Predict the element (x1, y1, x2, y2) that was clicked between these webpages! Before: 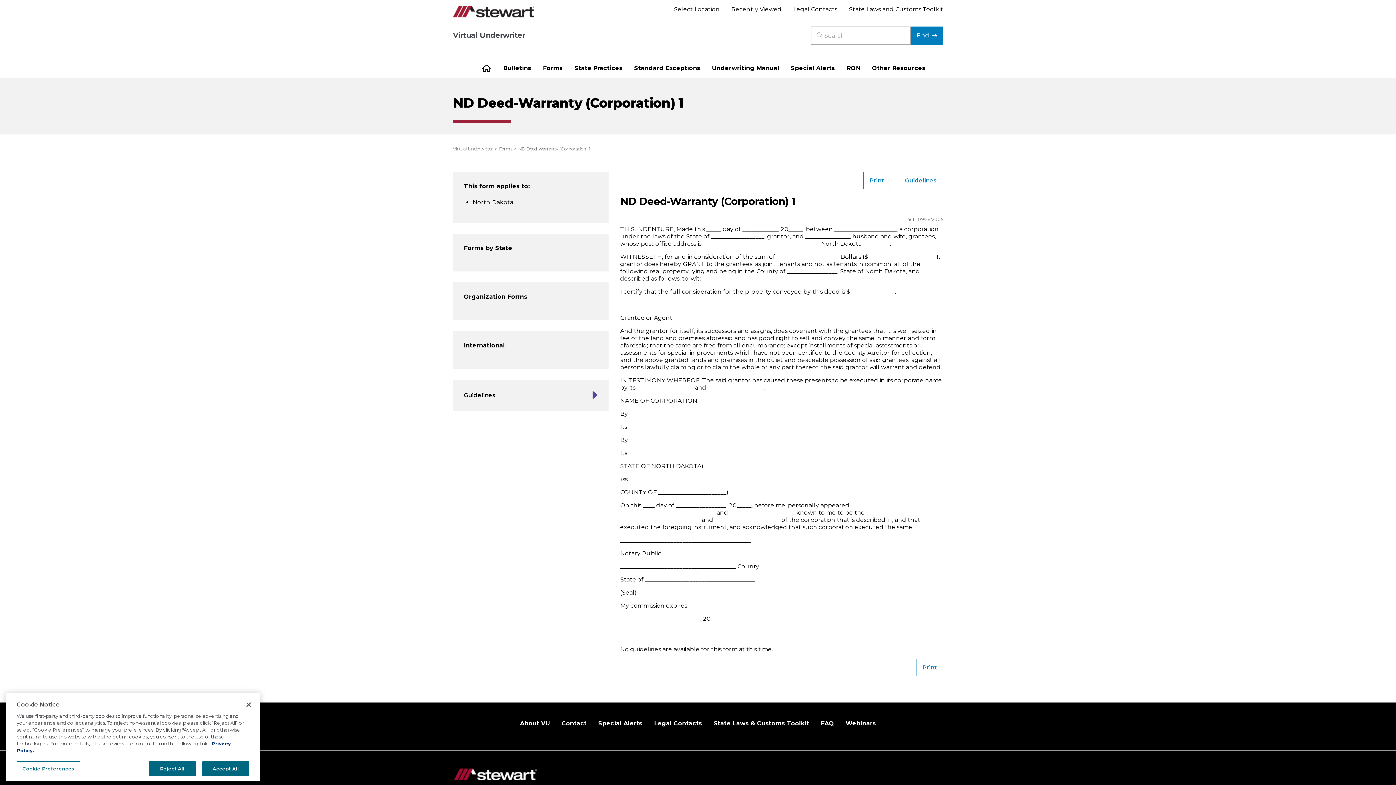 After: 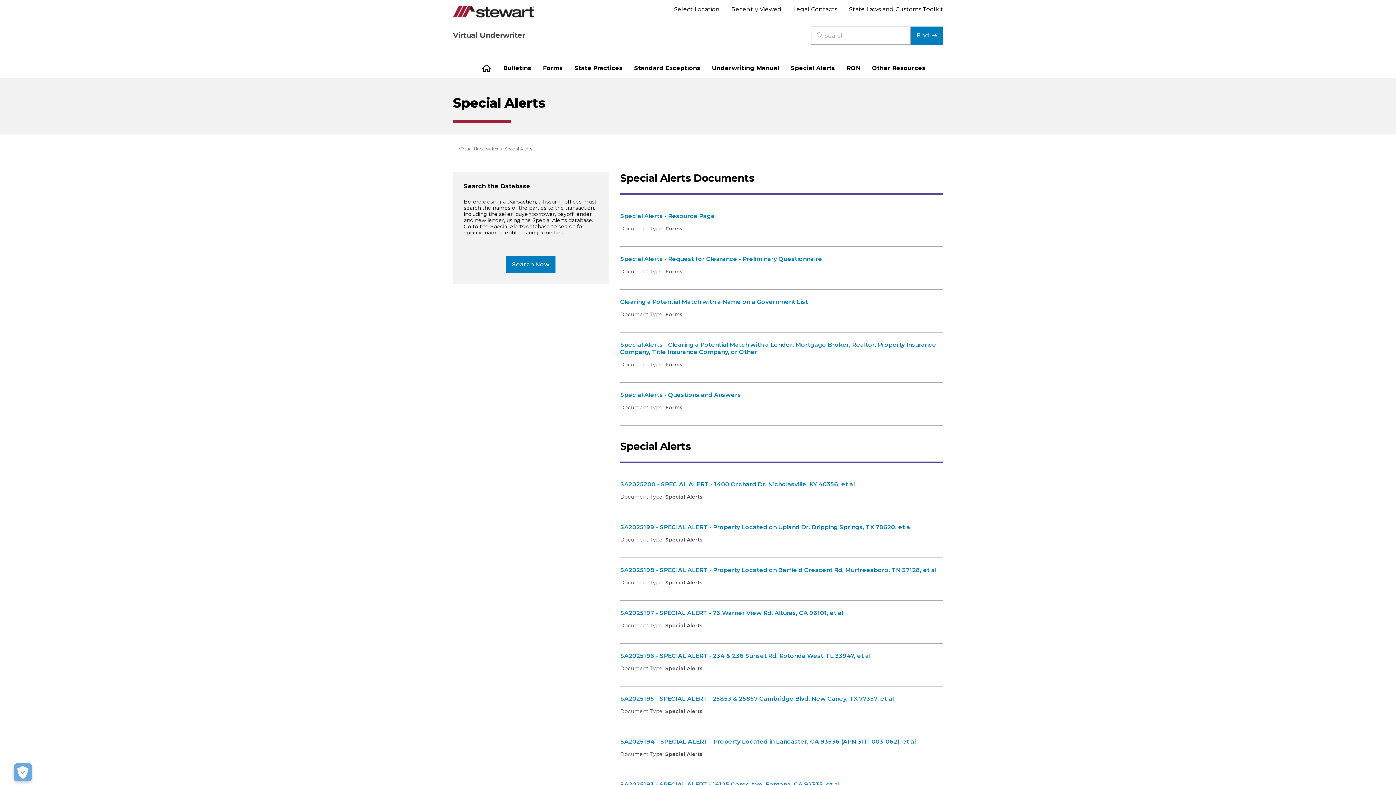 Action: bbox: (598, 720, 642, 727) label: Special Alerts